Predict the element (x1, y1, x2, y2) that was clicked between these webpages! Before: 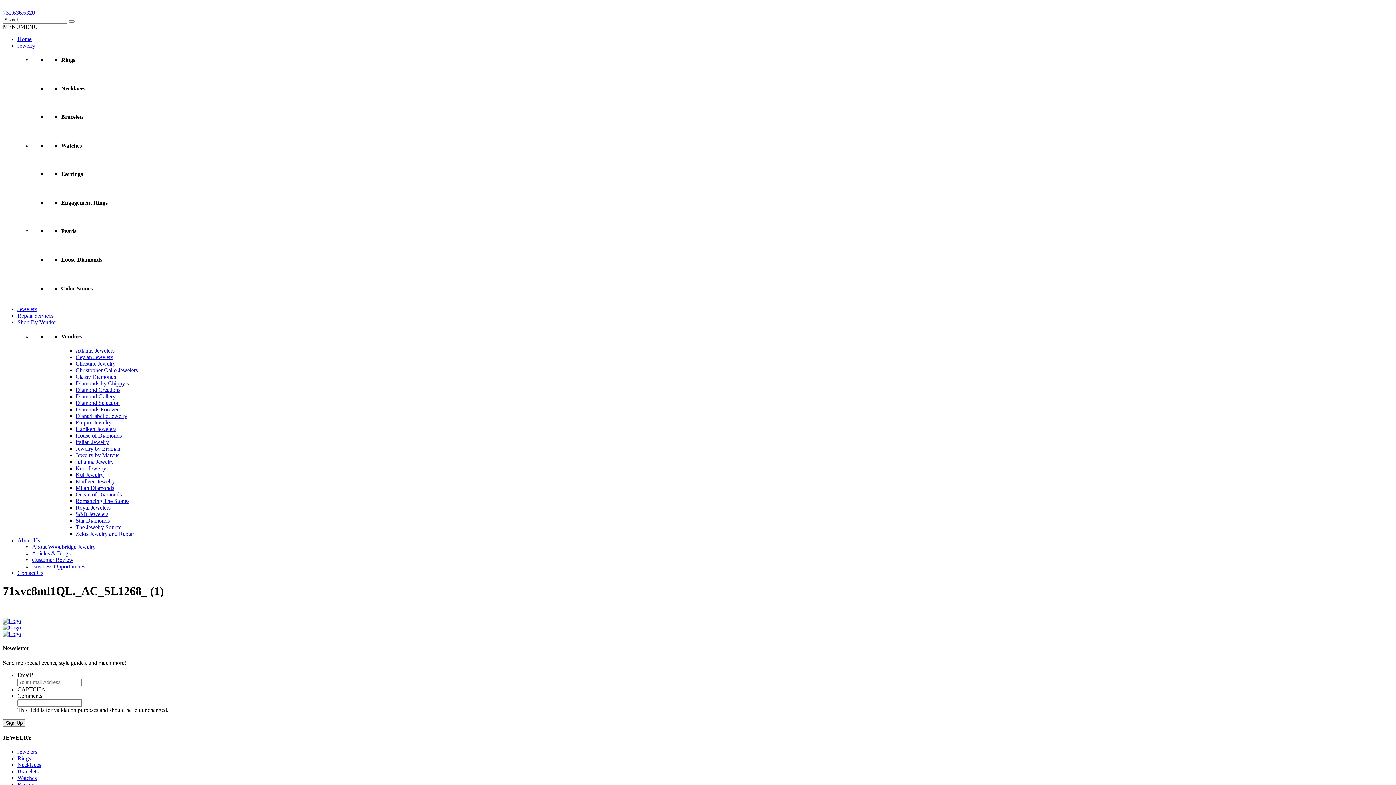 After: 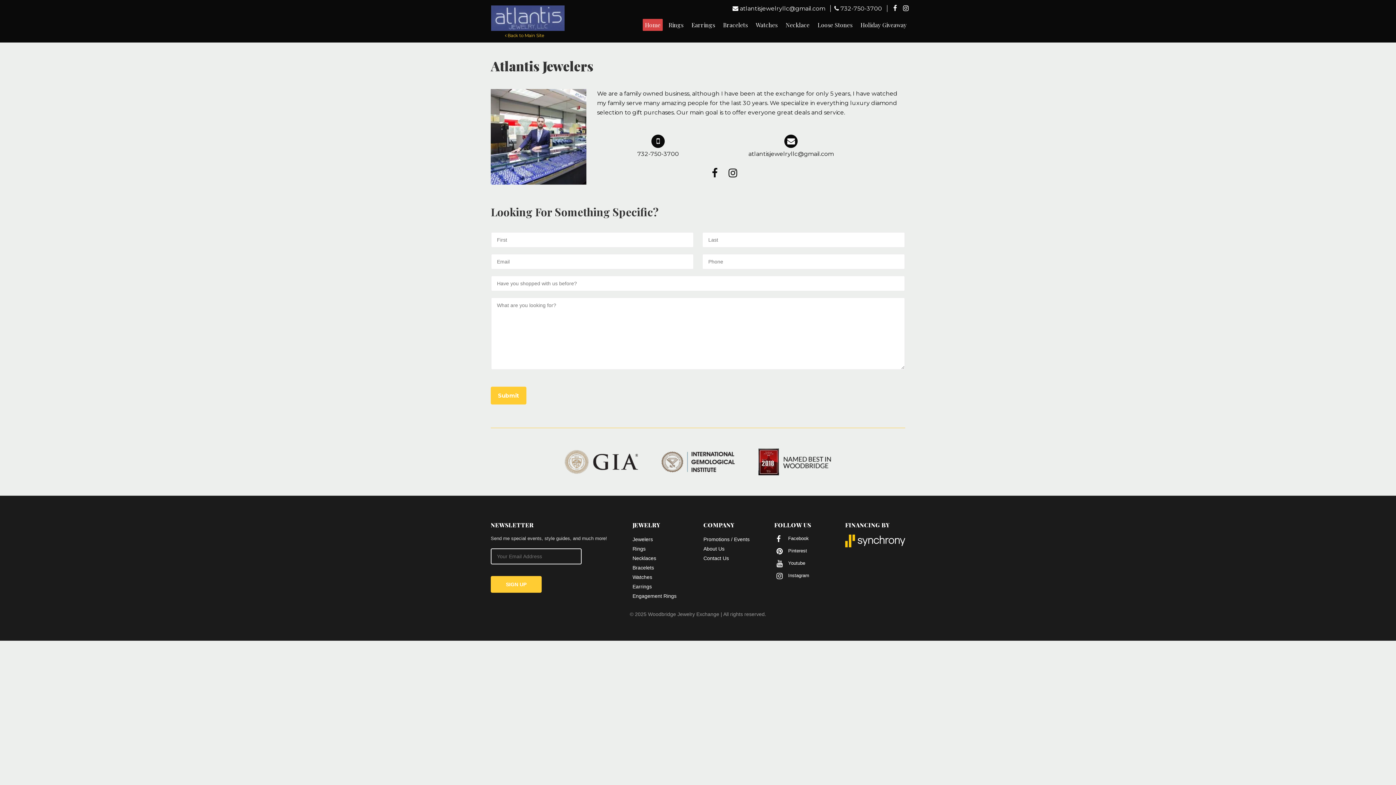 Action: label: Atlantis Jewelers bbox: (75, 347, 114, 353)